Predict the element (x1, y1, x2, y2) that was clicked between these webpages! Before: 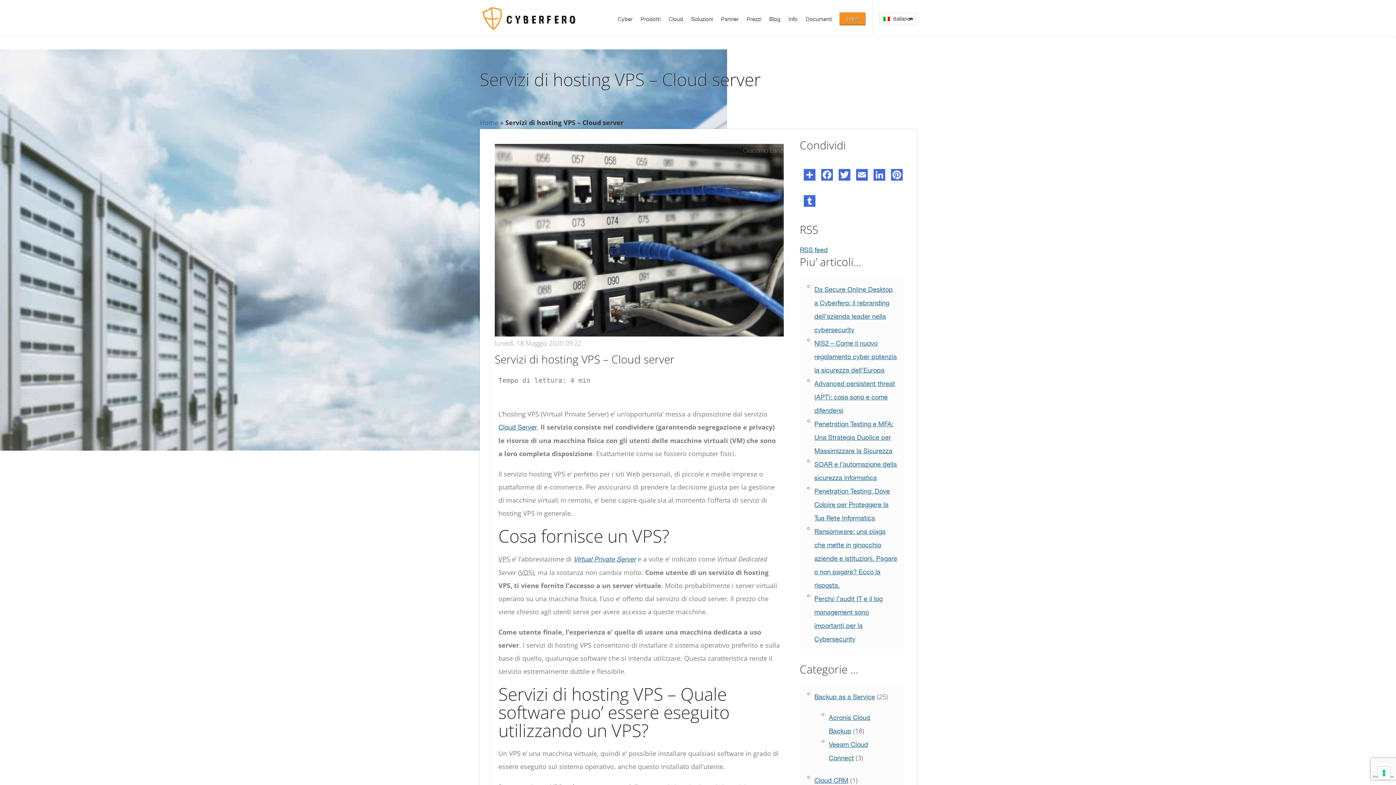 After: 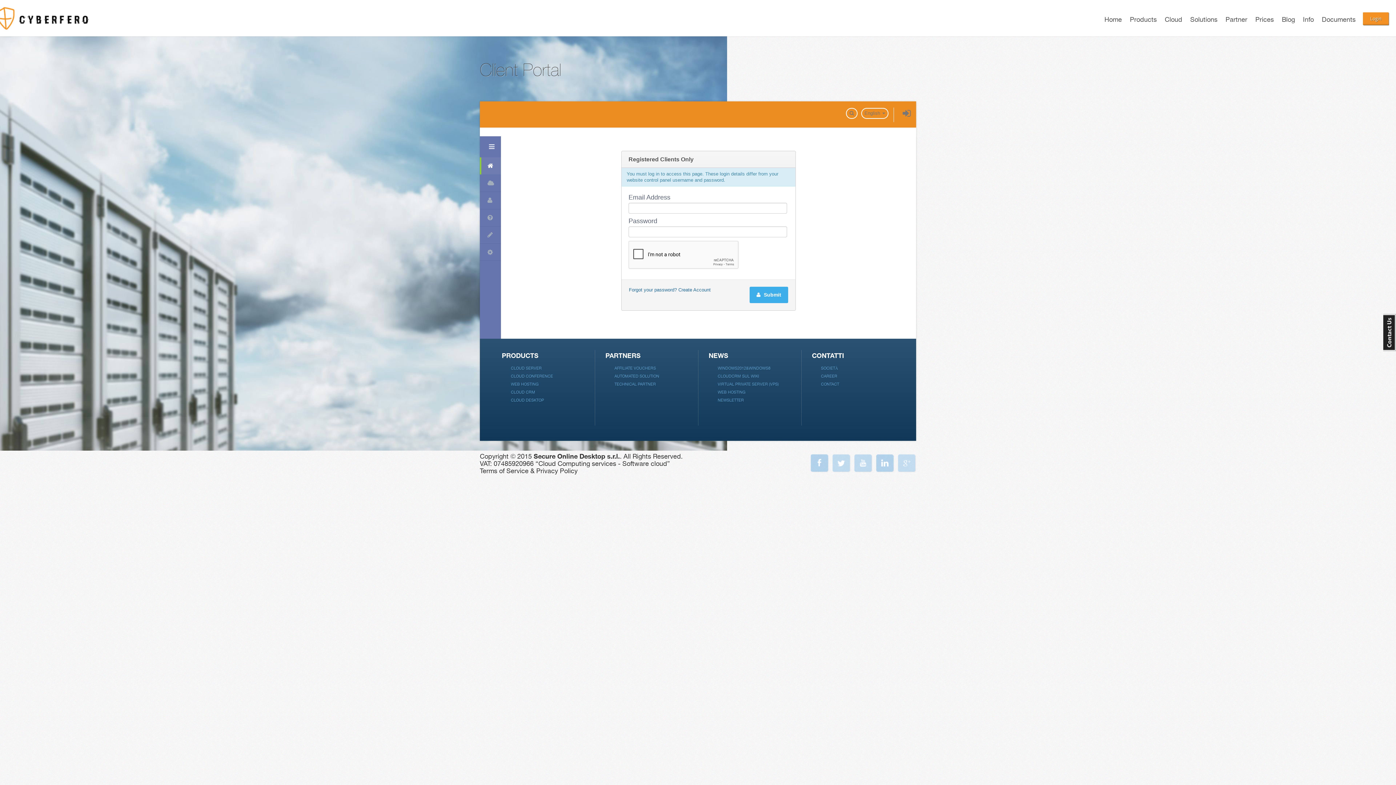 Action: bbox: (839, 12, 865, 25) label: Login